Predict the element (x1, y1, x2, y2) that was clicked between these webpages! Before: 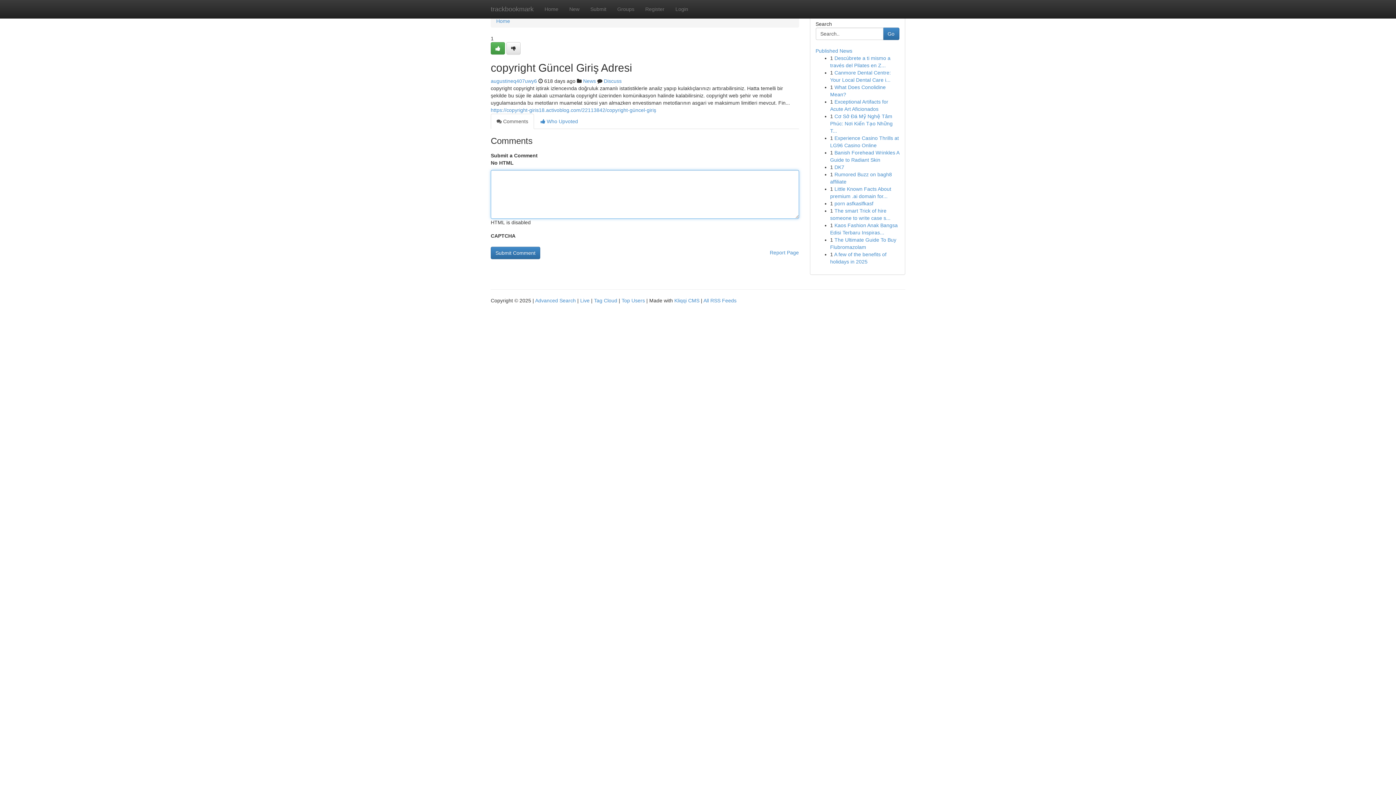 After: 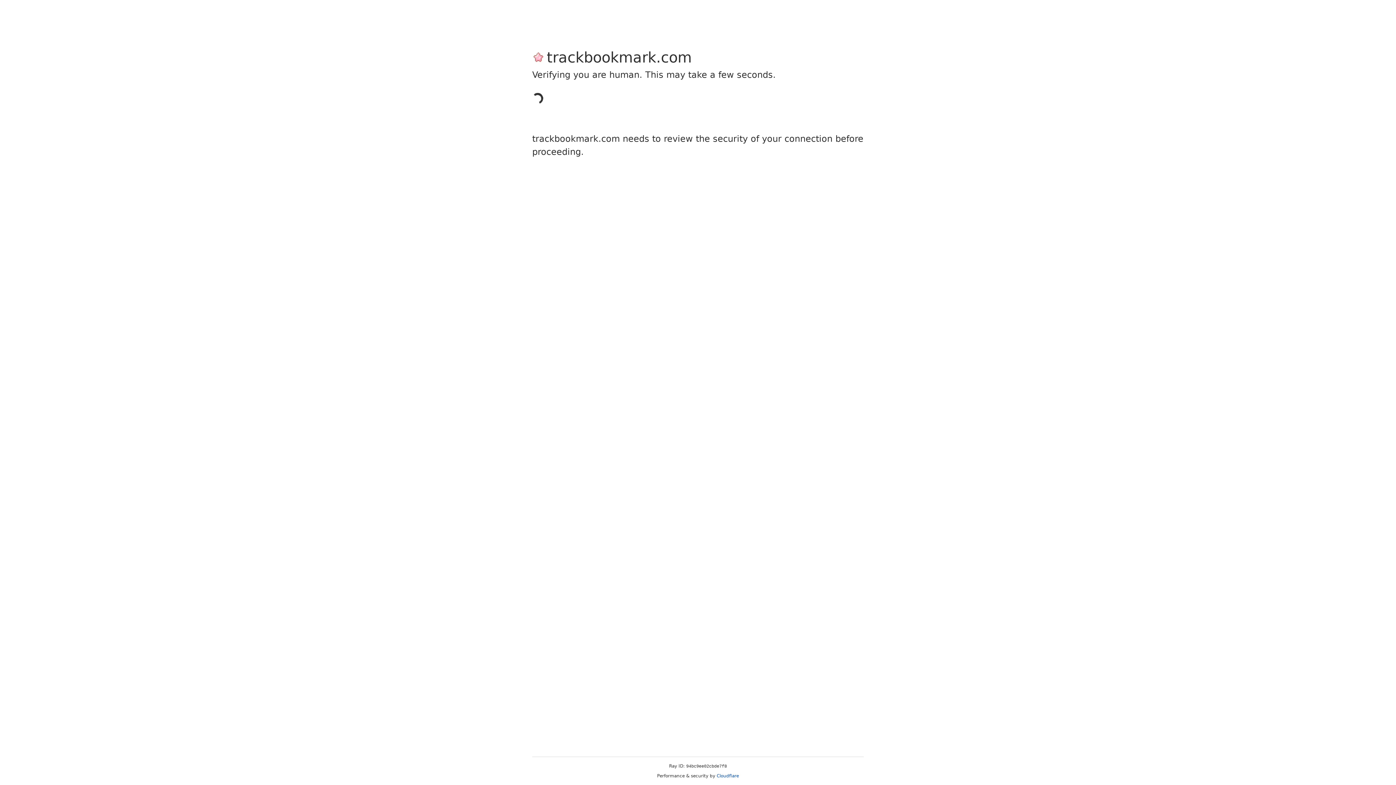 Action: label: Register bbox: (640, 0, 670, 18)